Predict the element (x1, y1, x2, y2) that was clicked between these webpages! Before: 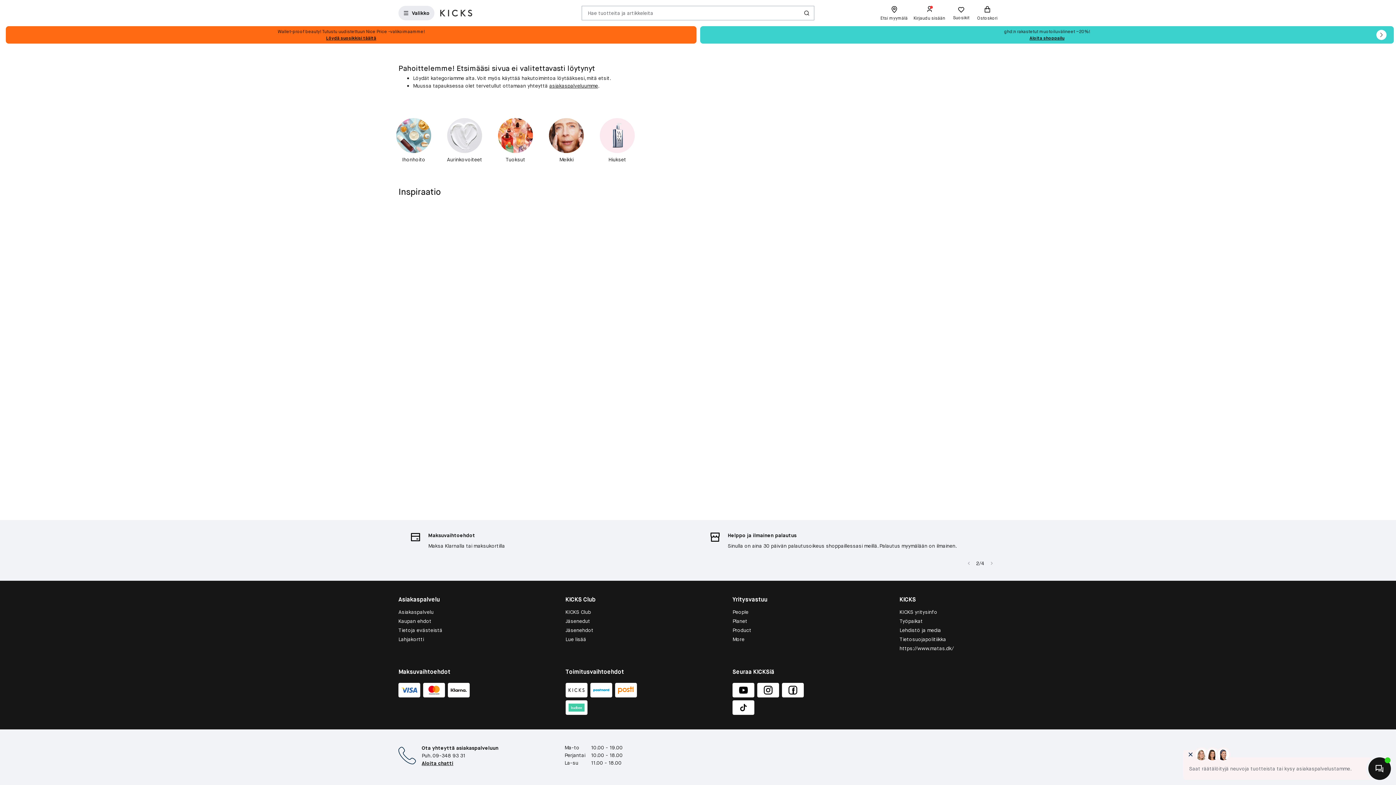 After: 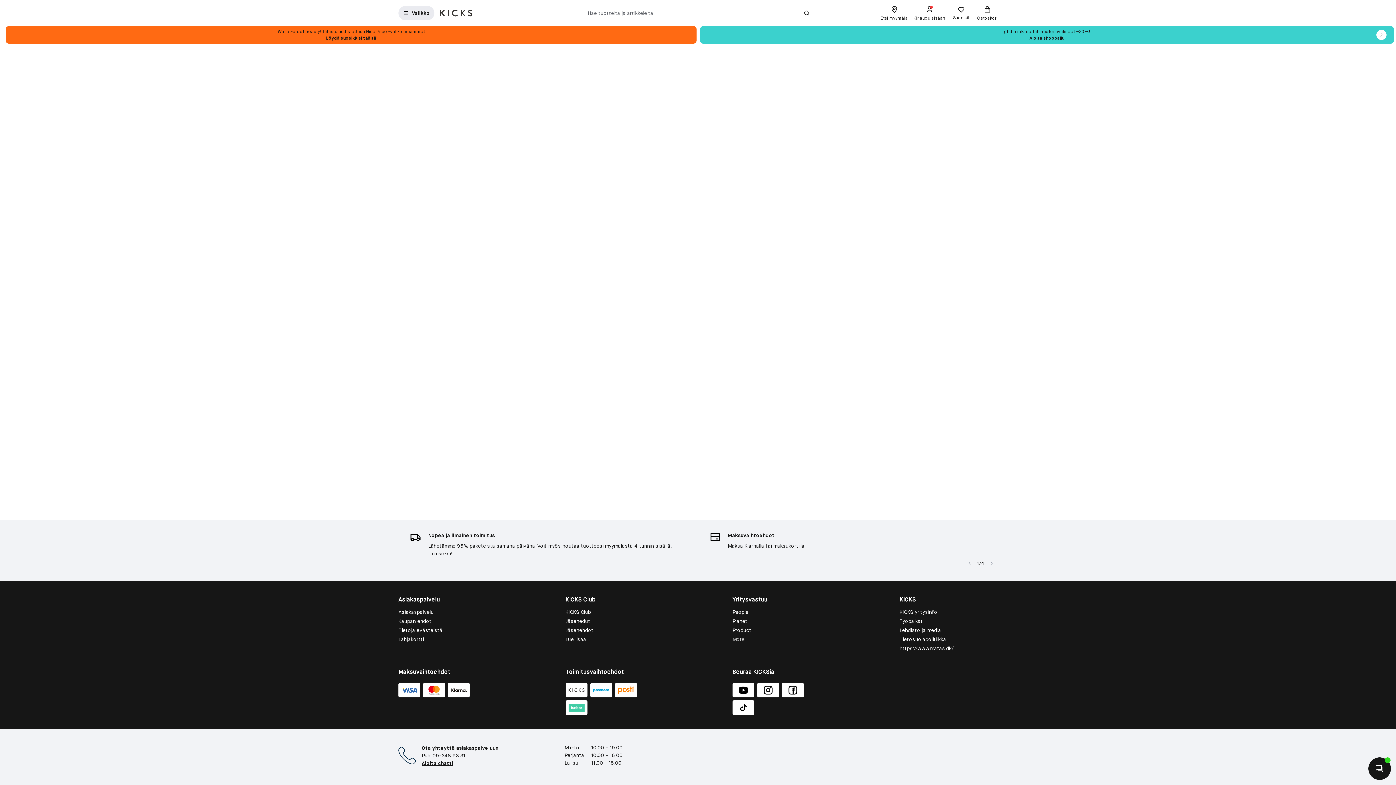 Action: bbox: (396, 129, 431, 175) label: Ihonhoito